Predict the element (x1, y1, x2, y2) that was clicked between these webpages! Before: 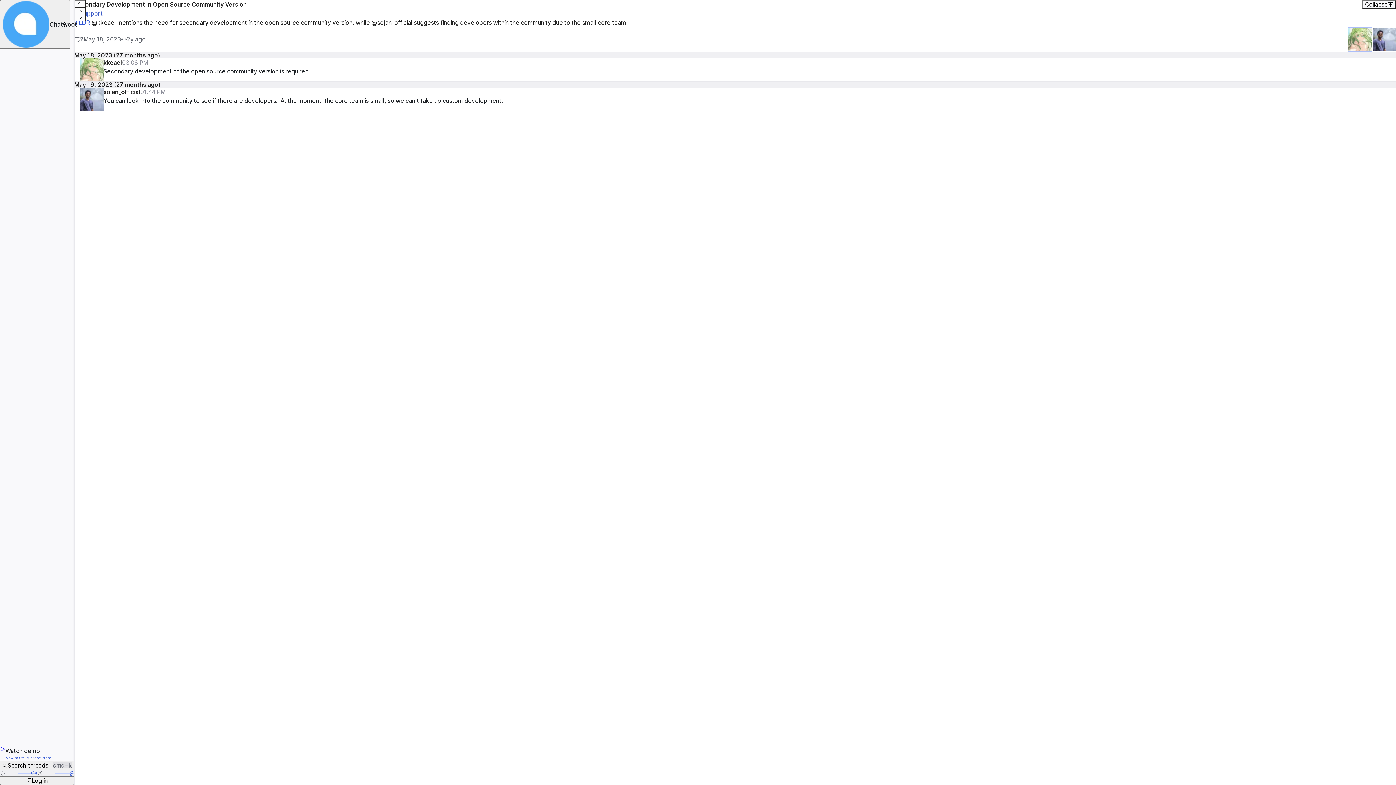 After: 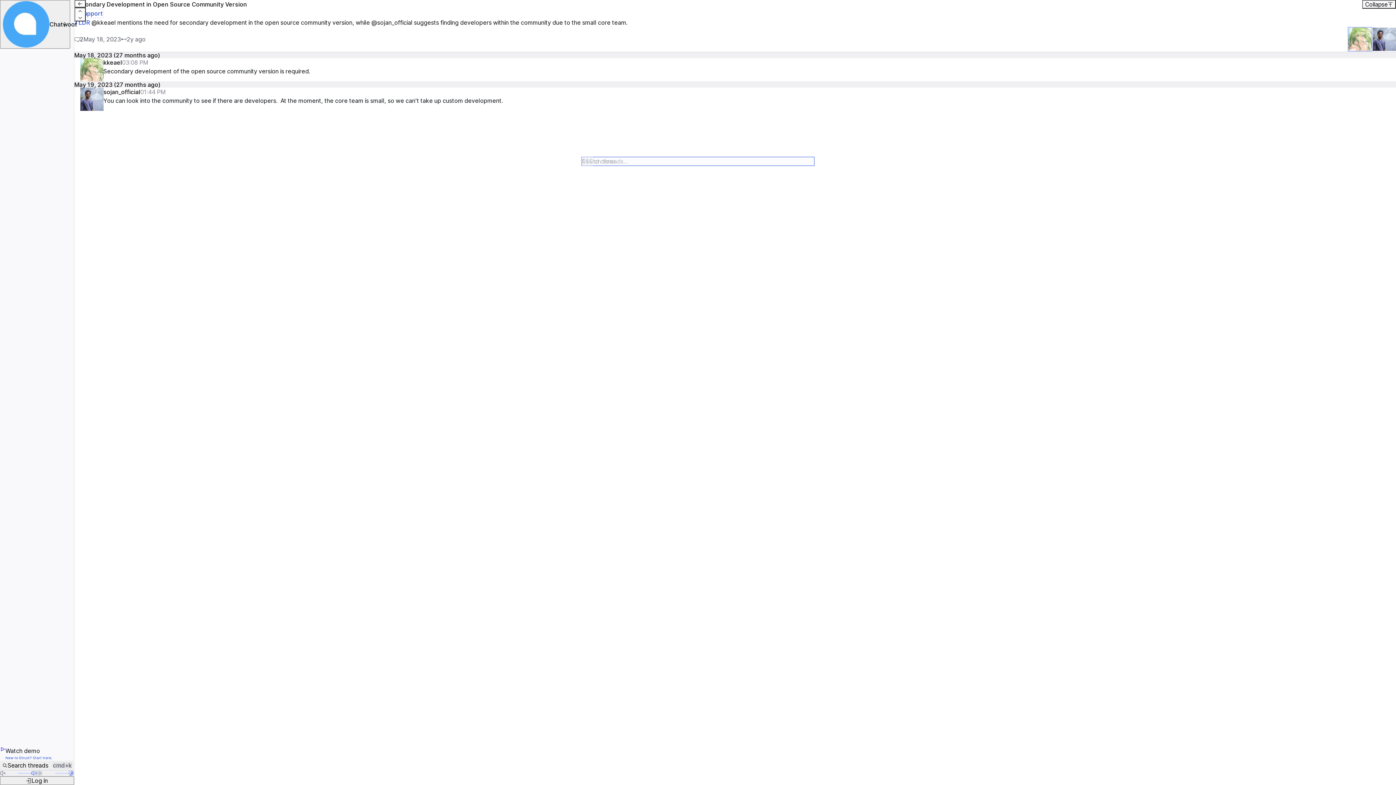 Action: label: Search threads
cmd+k bbox: (0, 761, 74, 770)